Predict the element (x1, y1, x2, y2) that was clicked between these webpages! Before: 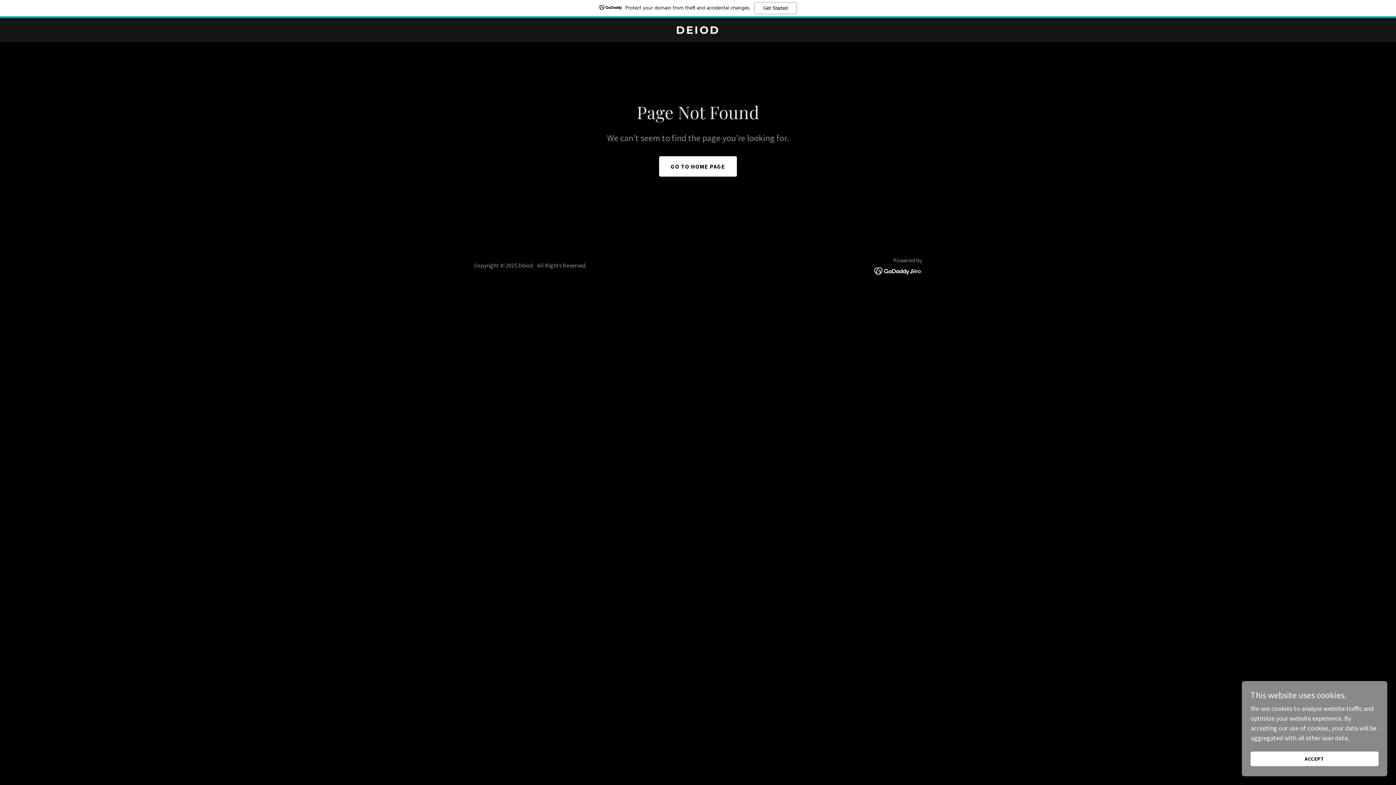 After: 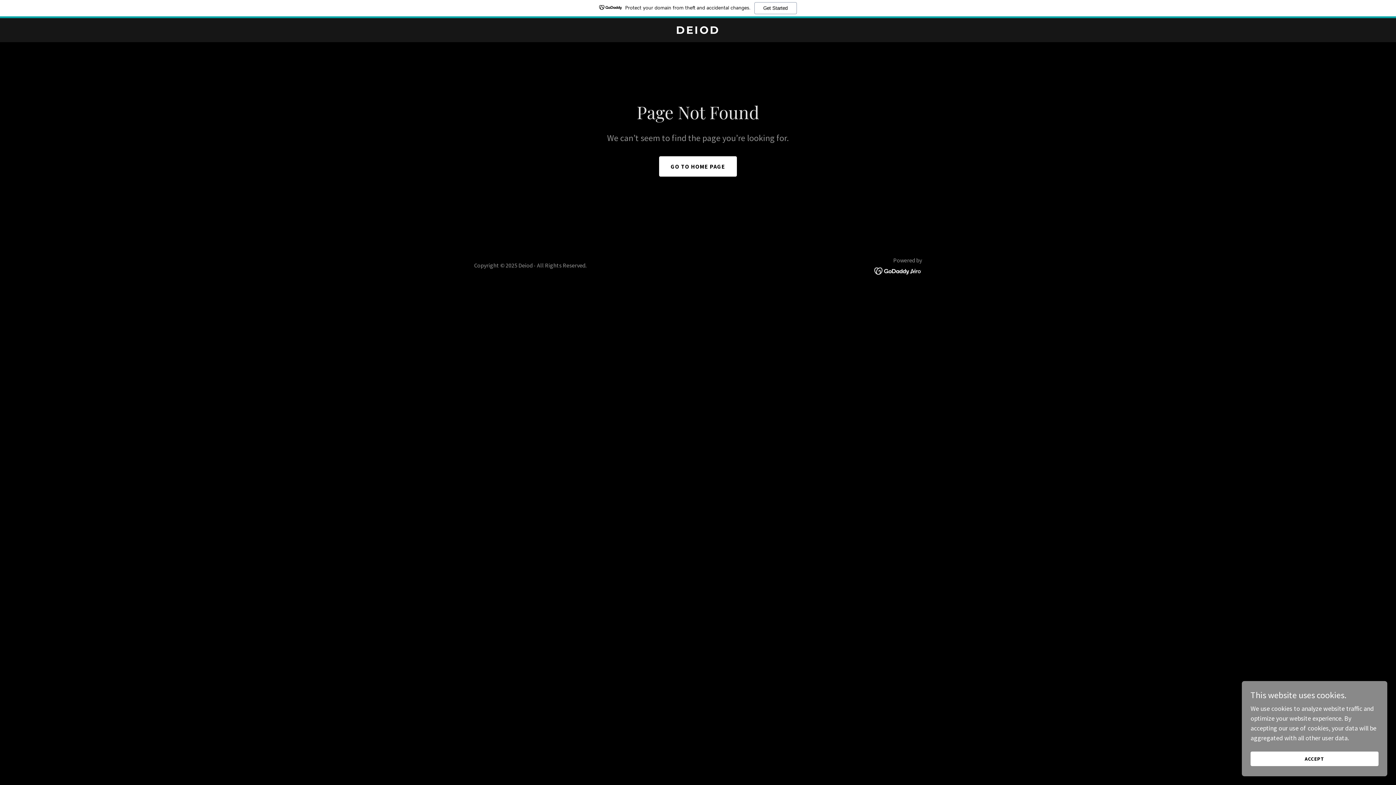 Action: bbox: (874, 266, 922, 274)